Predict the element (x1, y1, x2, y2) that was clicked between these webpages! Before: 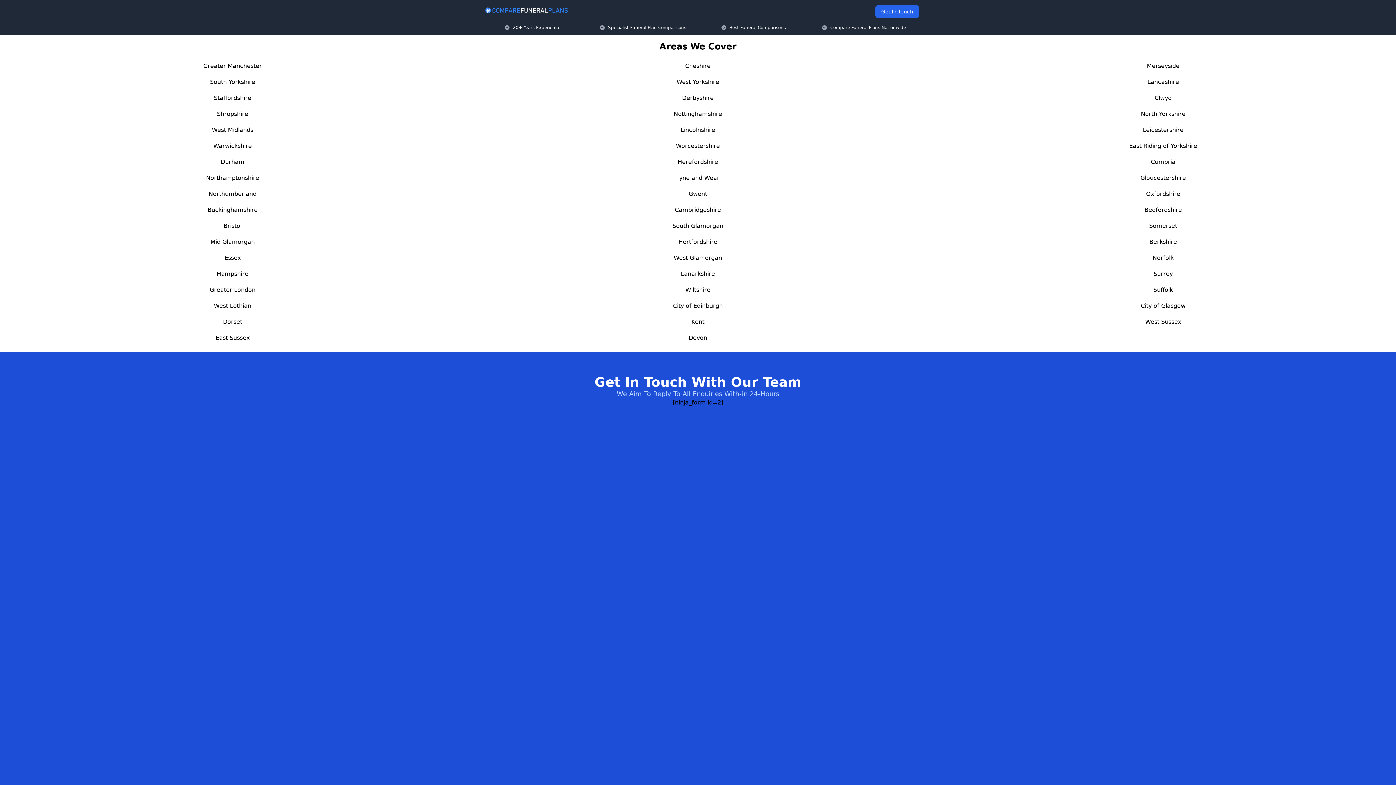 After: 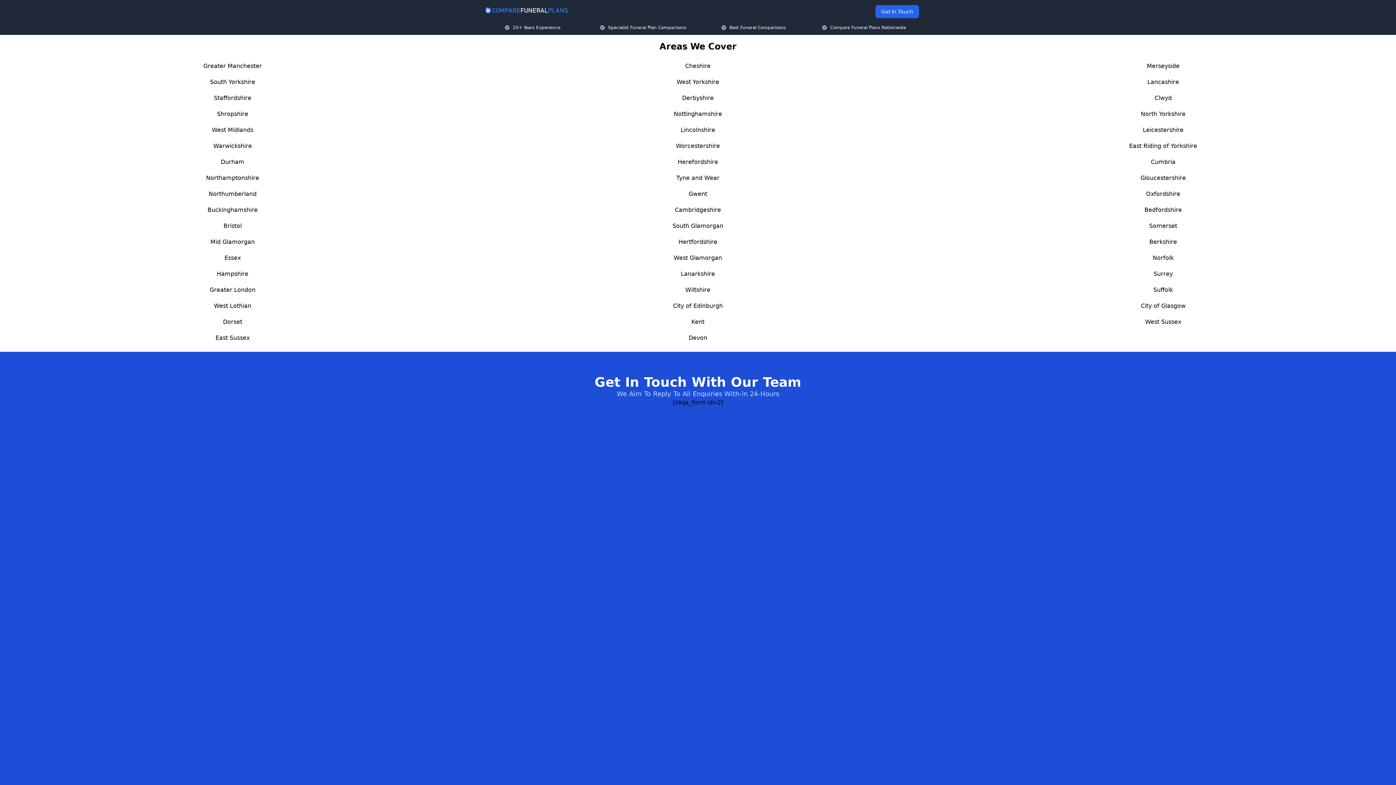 Action: bbox: (1140, 174, 1186, 181) label: Gloucestershire